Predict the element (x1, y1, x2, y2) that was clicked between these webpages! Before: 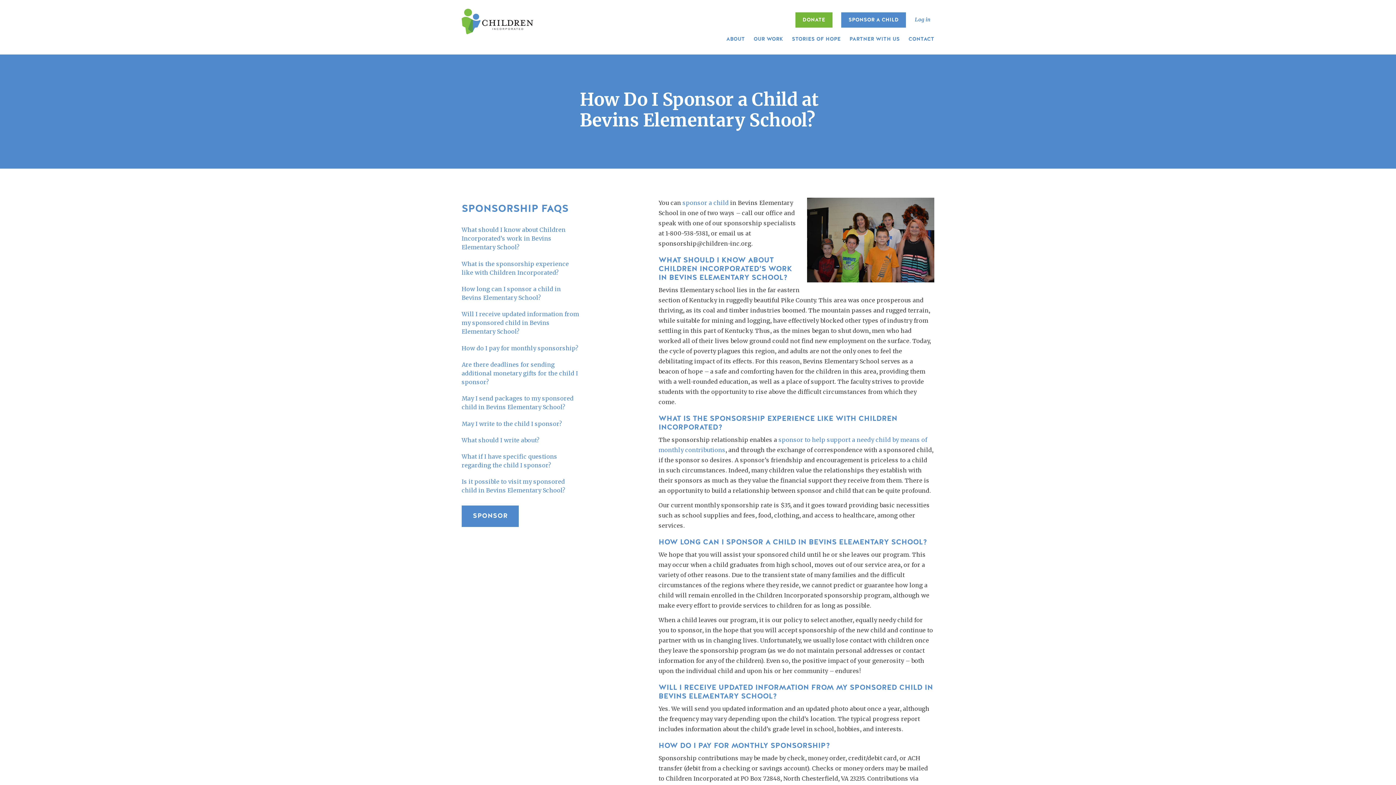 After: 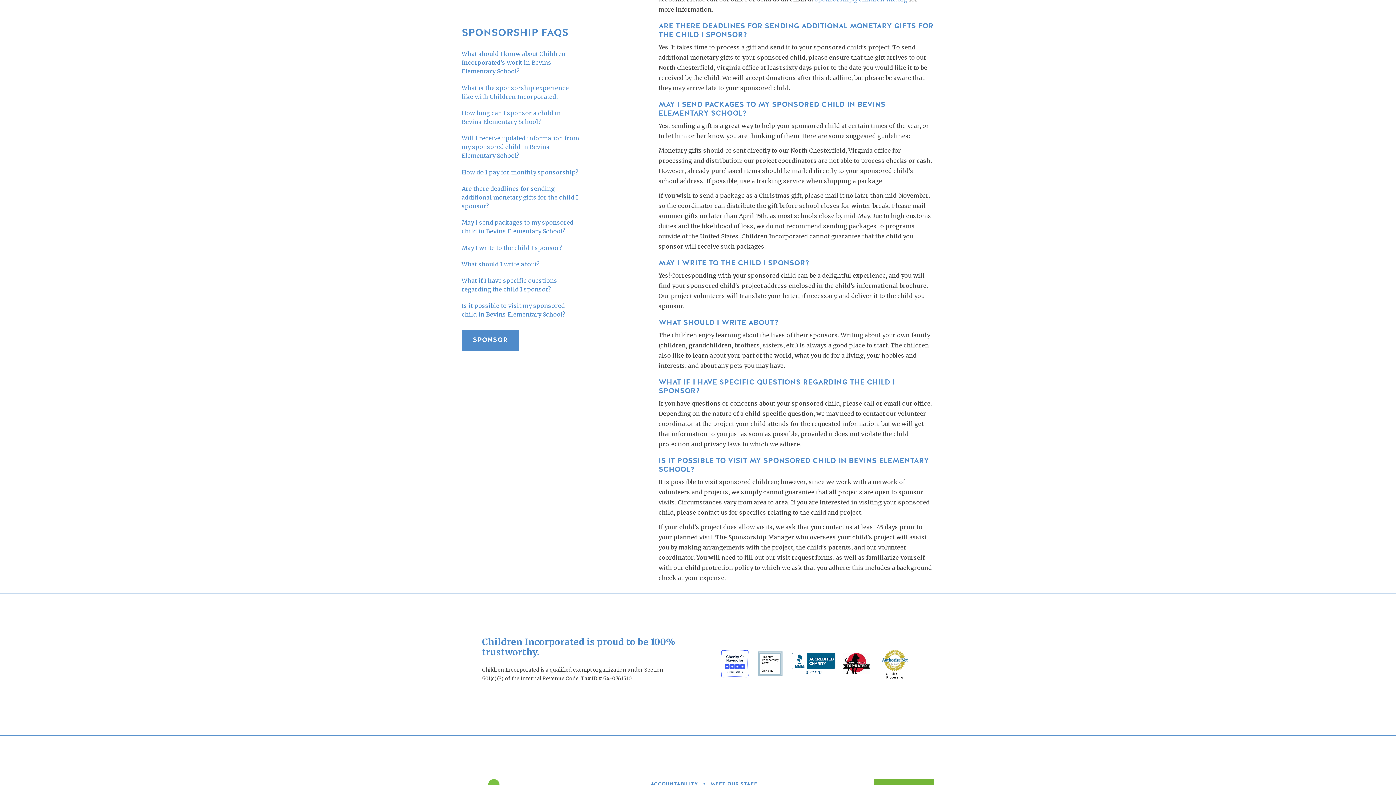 Action: bbox: (461, 360, 580, 386) label: Are there deadlines for sending additional monetary gifts for the child I sponsor?